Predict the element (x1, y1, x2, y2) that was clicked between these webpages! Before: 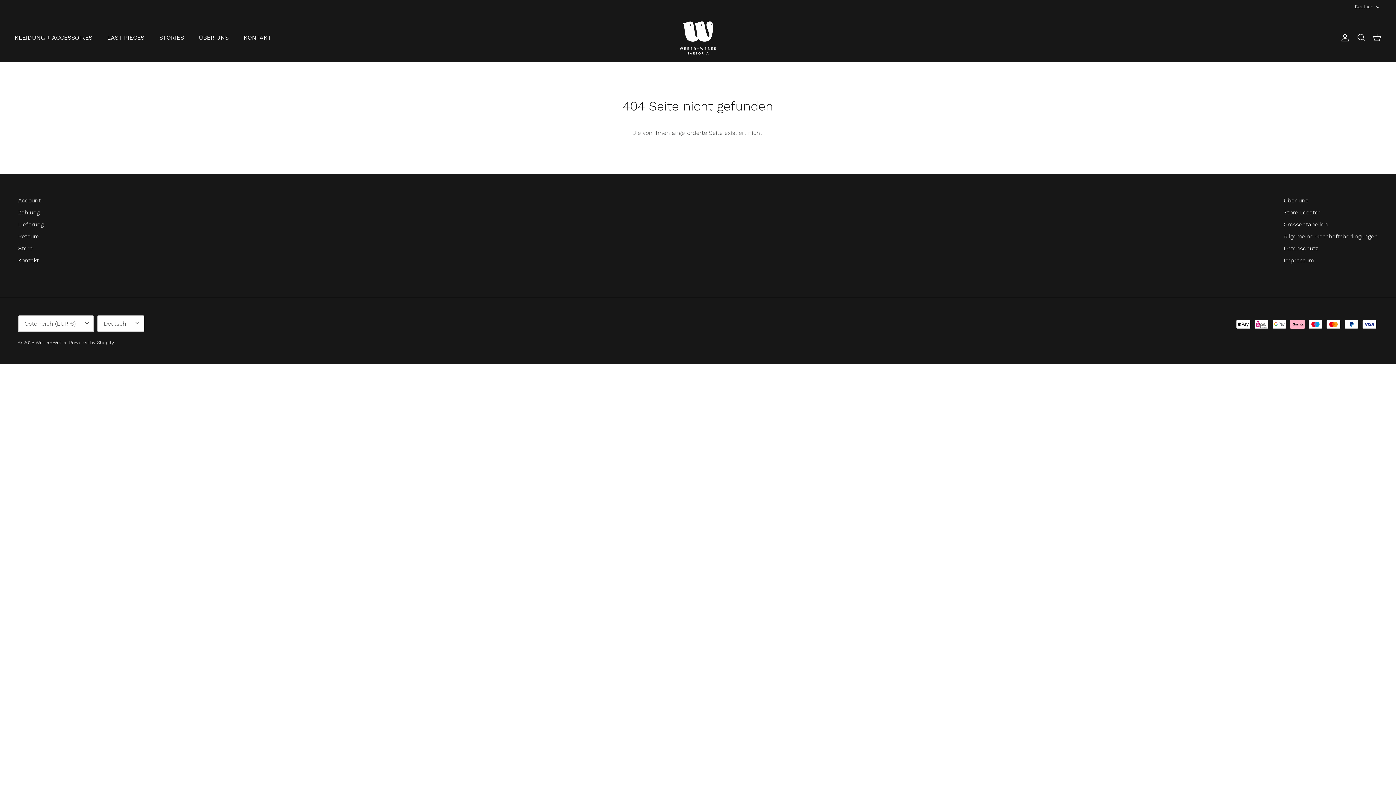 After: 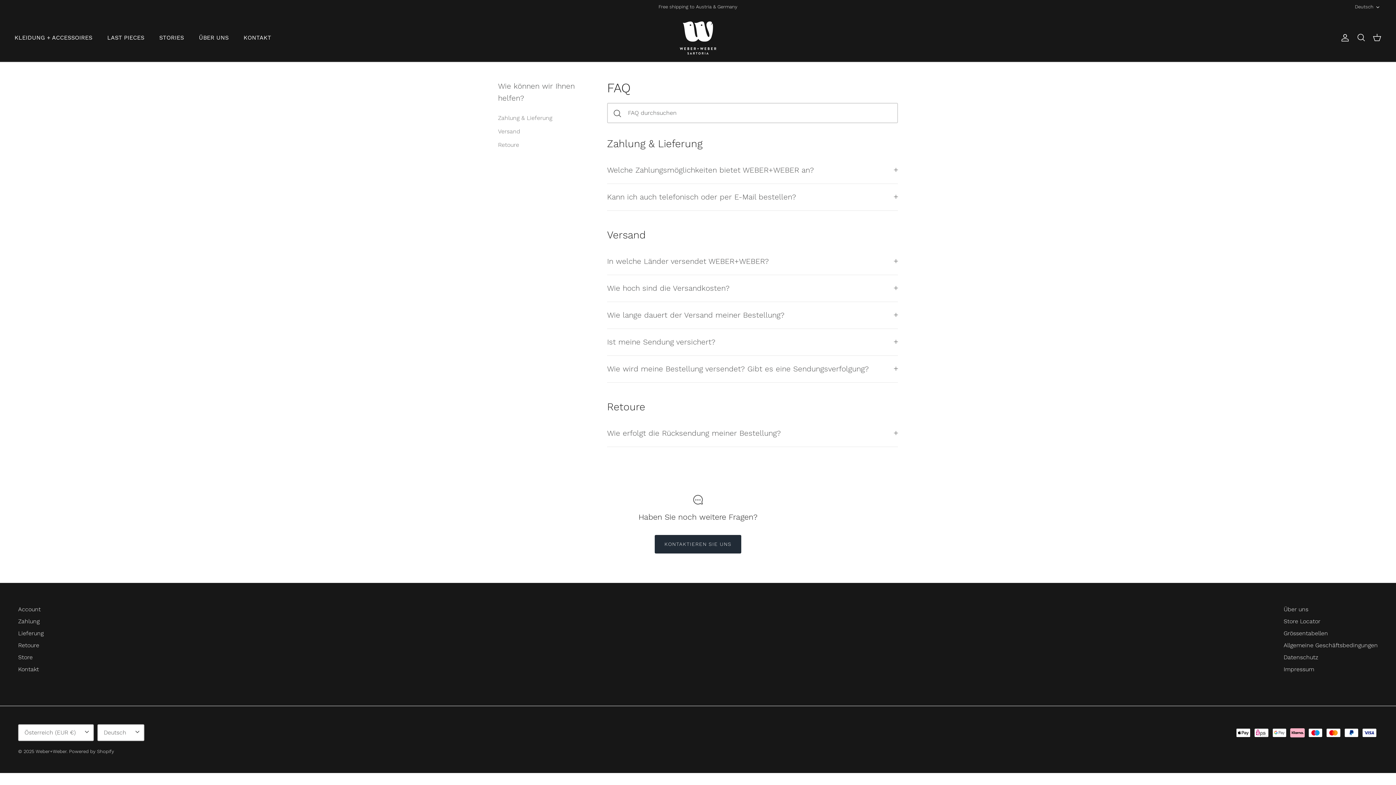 Action: bbox: (18, 221, 43, 227) label: Lieferung